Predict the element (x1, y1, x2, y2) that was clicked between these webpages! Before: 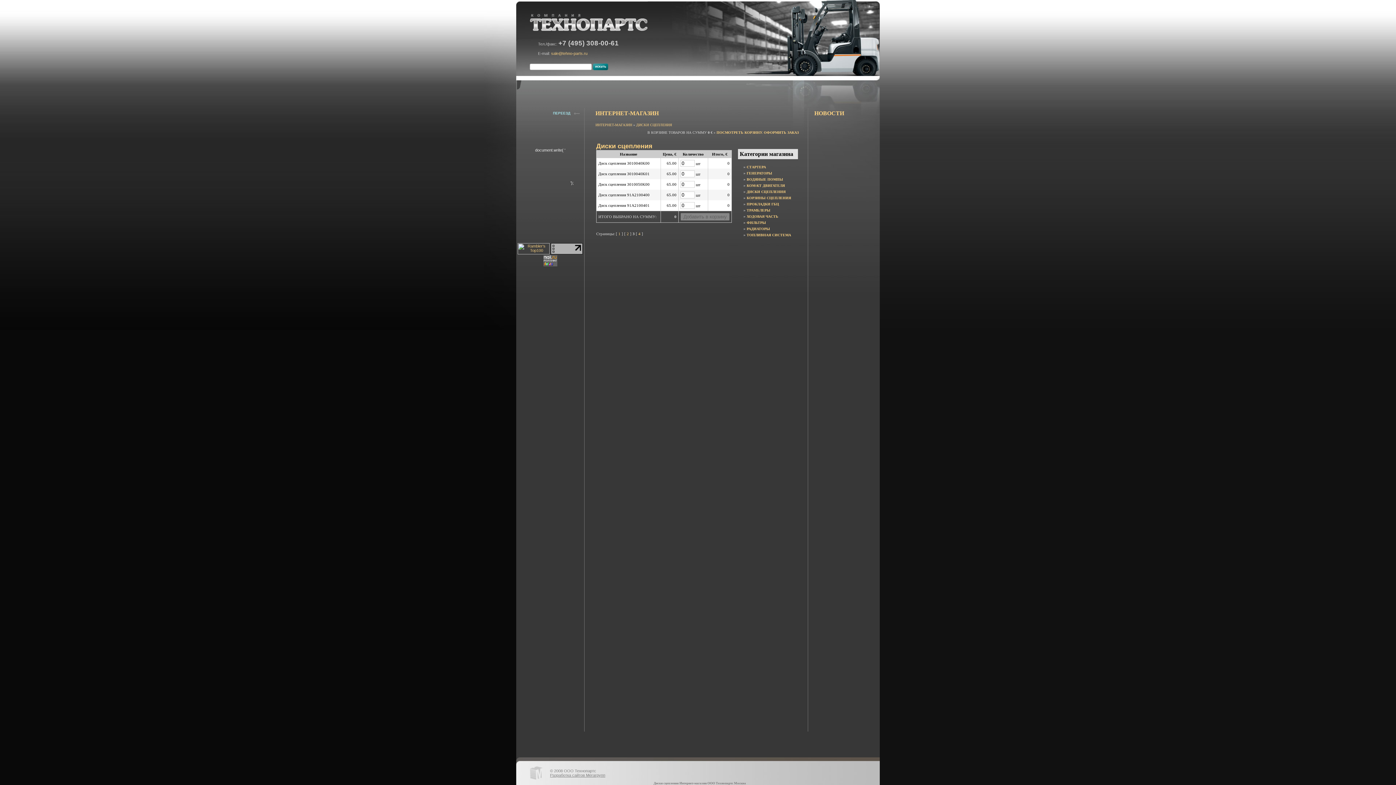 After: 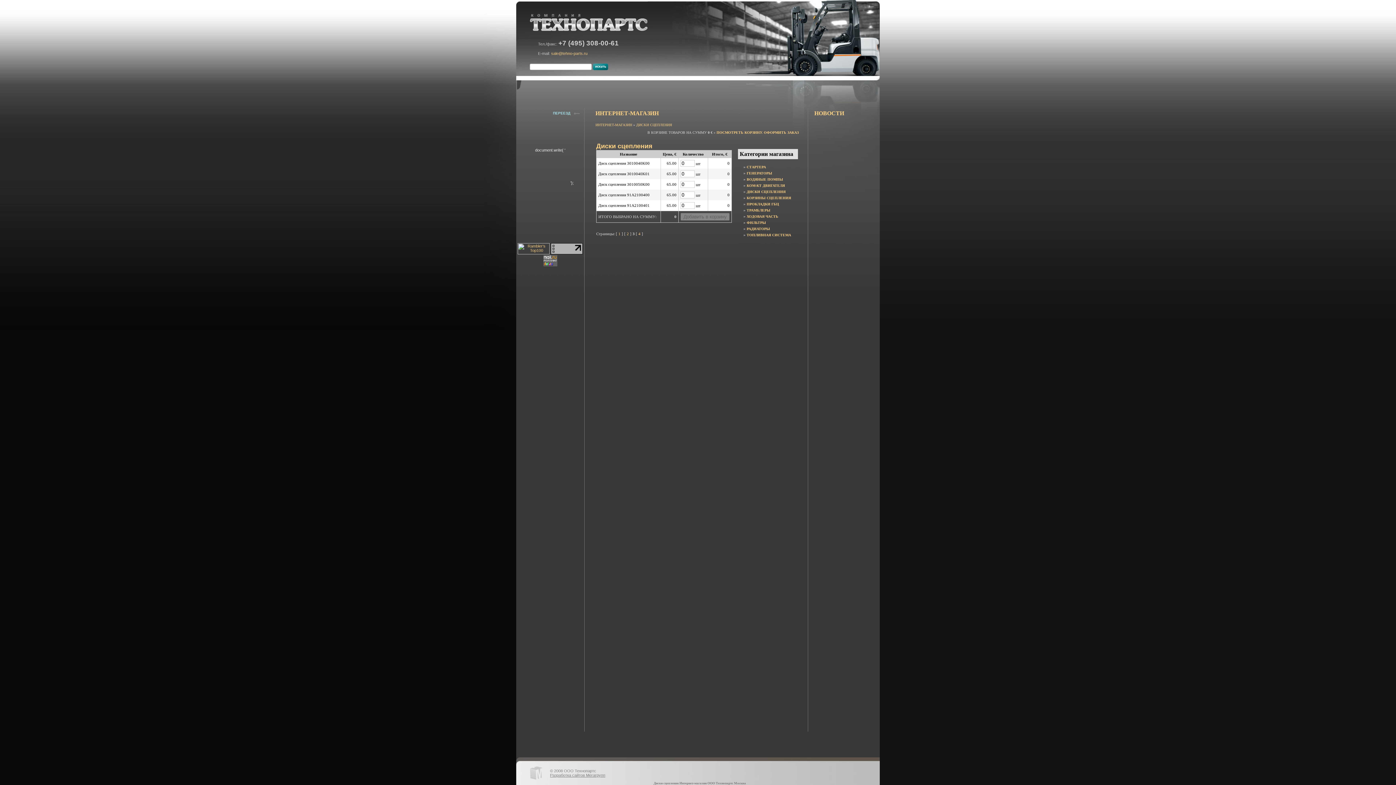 Action: bbox: (528, 239, 572, 244)